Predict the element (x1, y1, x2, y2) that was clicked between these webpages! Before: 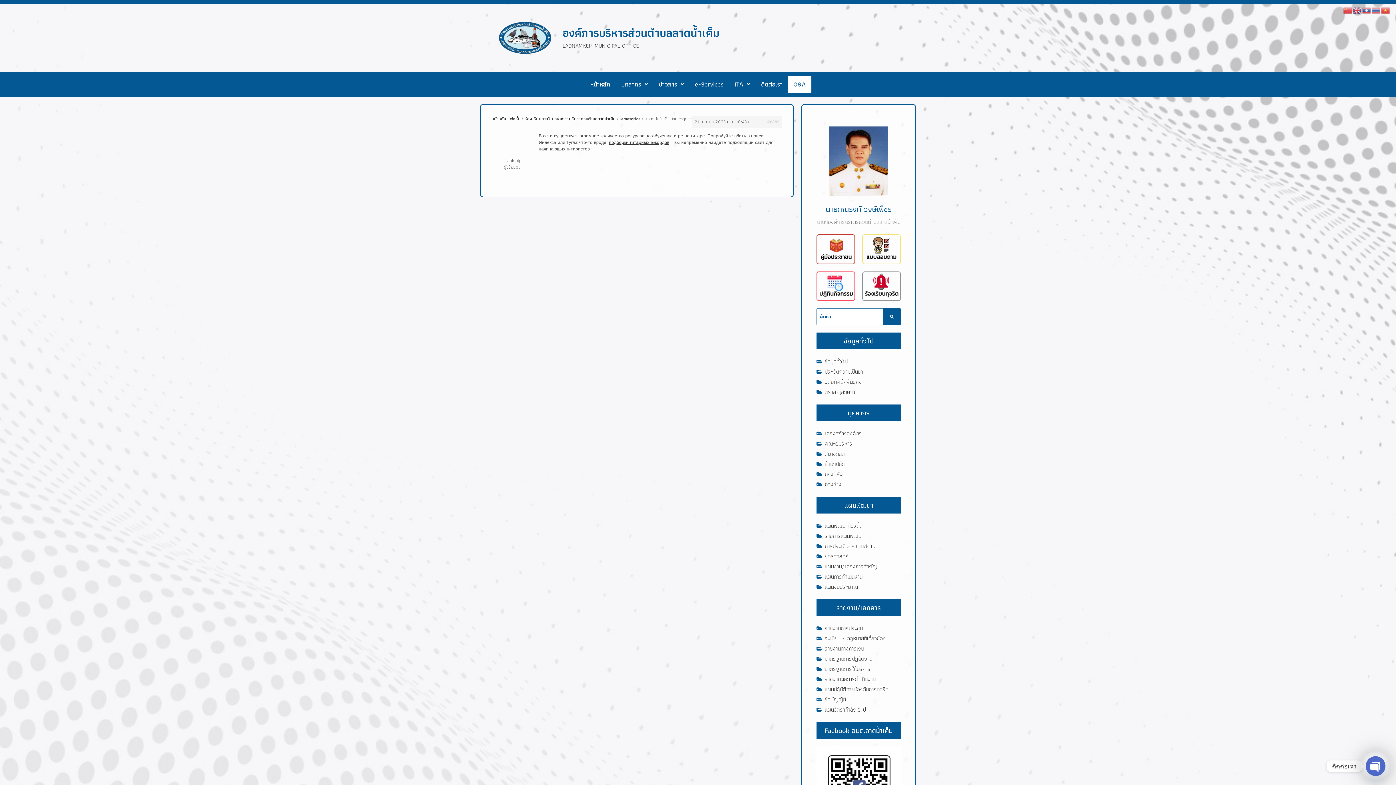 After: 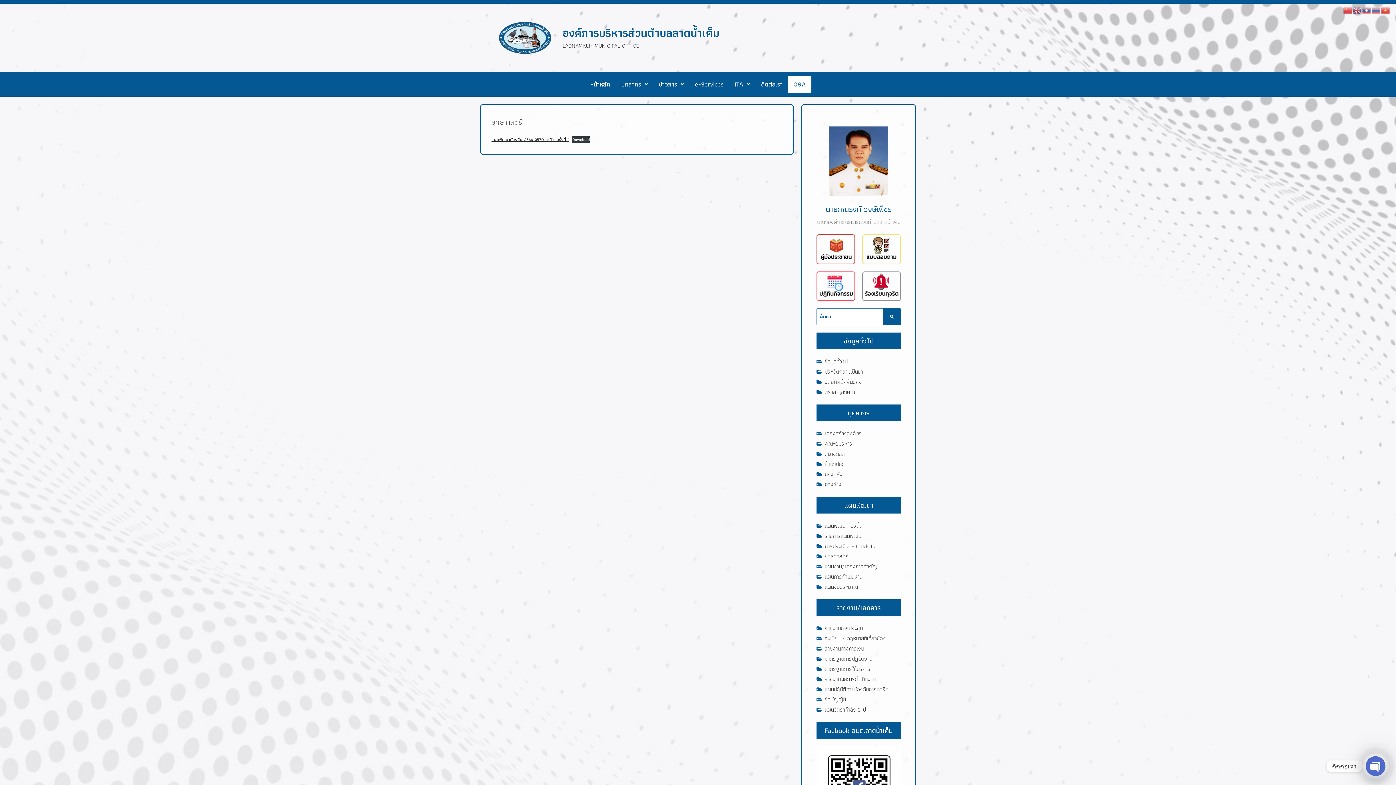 Action: label: ยุทธศาสตร์ bbox: (816, 551, 901, 561)